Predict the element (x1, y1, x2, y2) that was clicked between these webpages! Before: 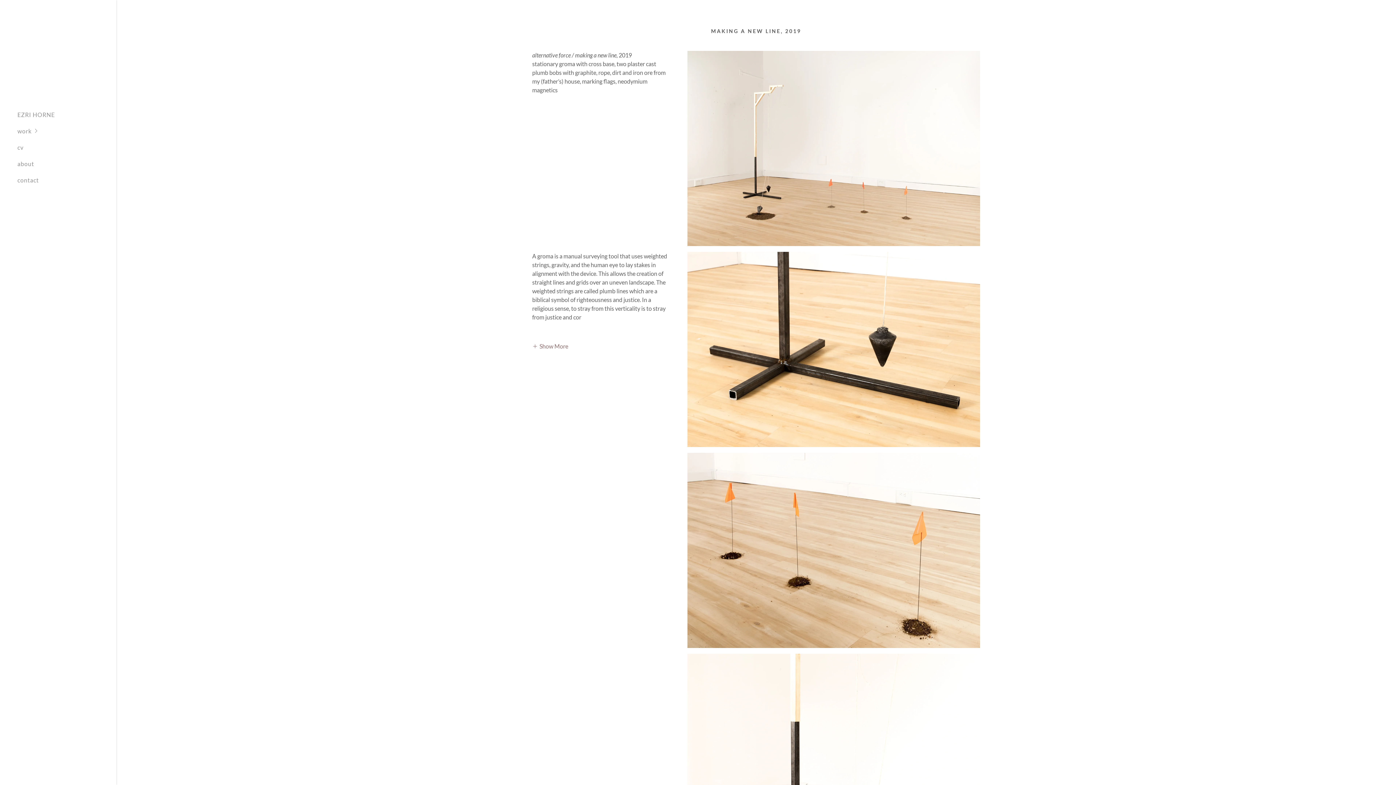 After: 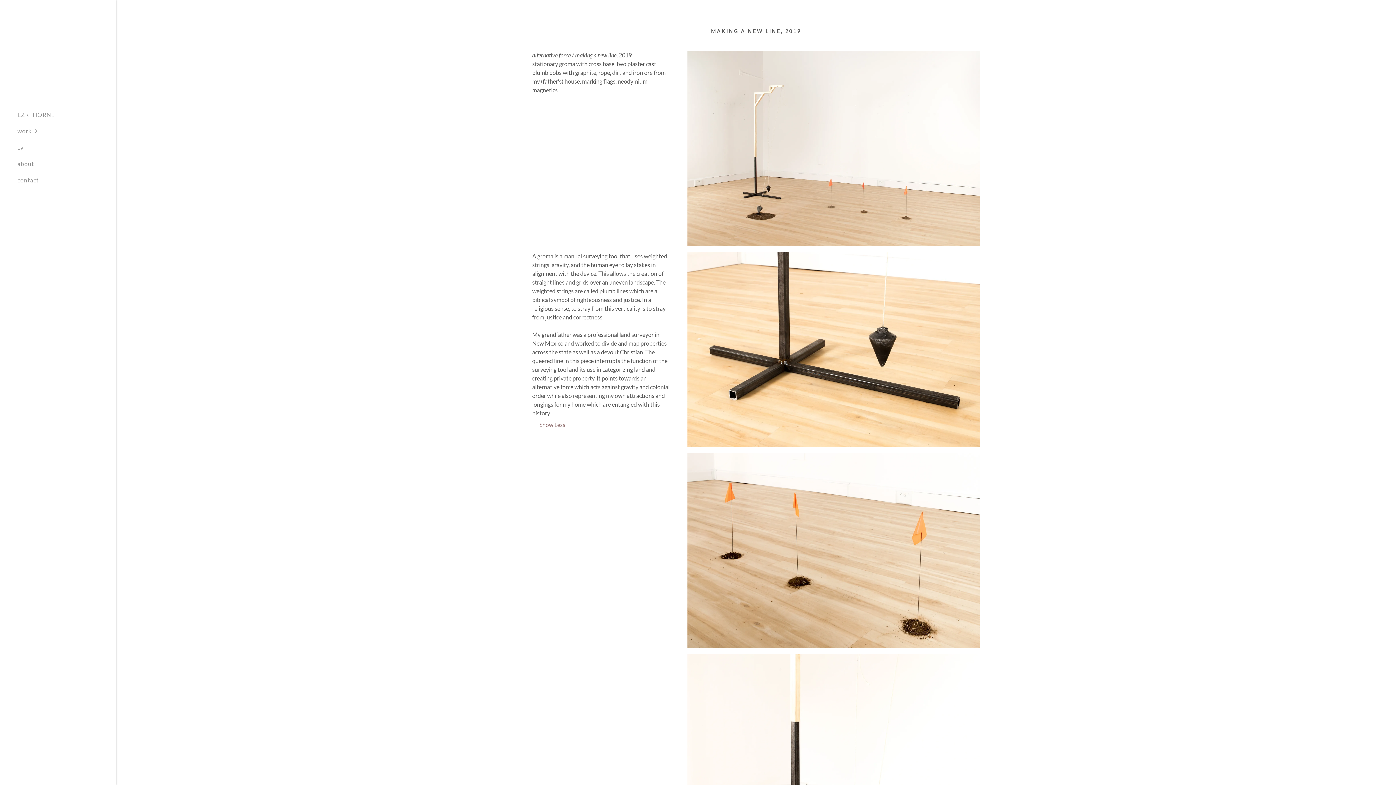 Action: bbox: (532, 342, 568, 349) label: Show More